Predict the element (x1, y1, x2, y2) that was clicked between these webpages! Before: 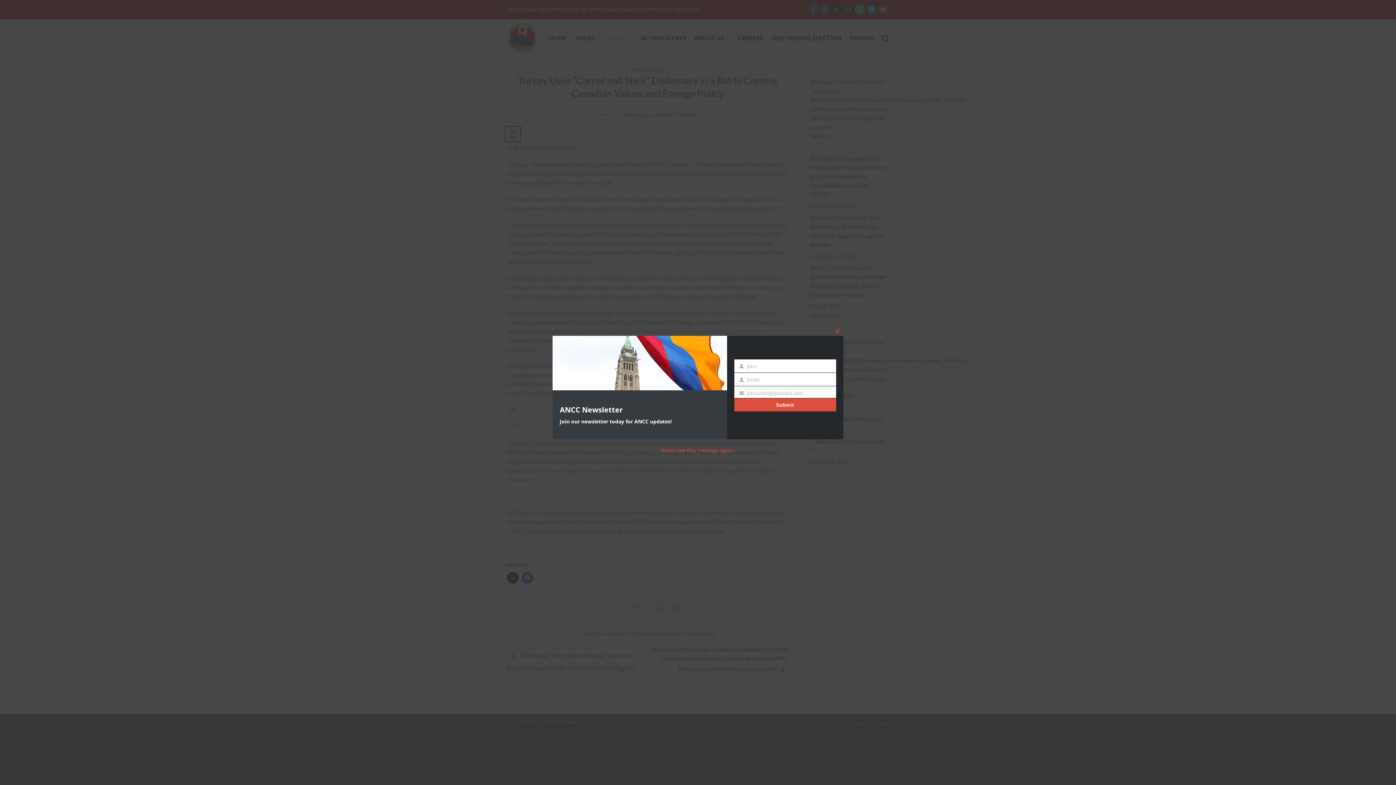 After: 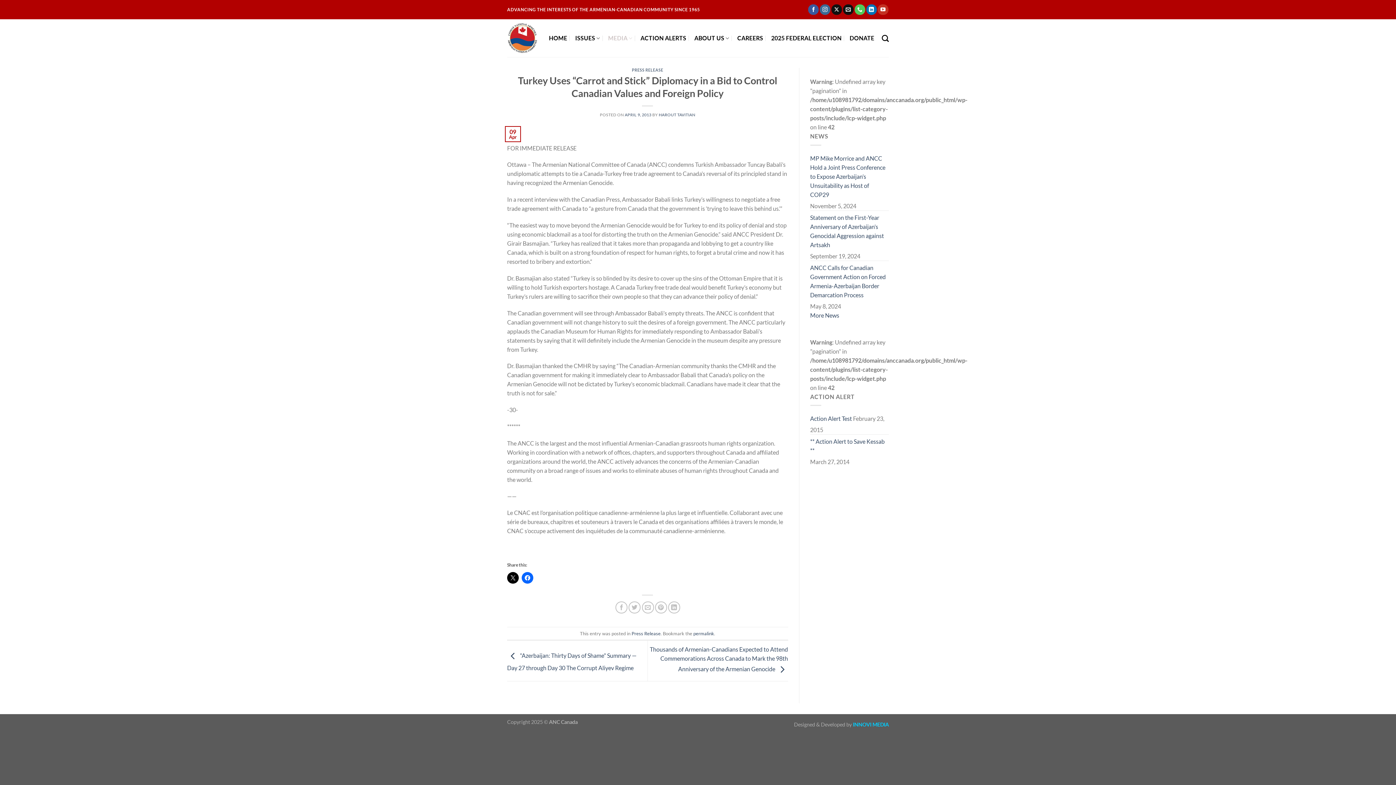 Action: label: Never see this message again. bbox: (661, 447, 735, 453)